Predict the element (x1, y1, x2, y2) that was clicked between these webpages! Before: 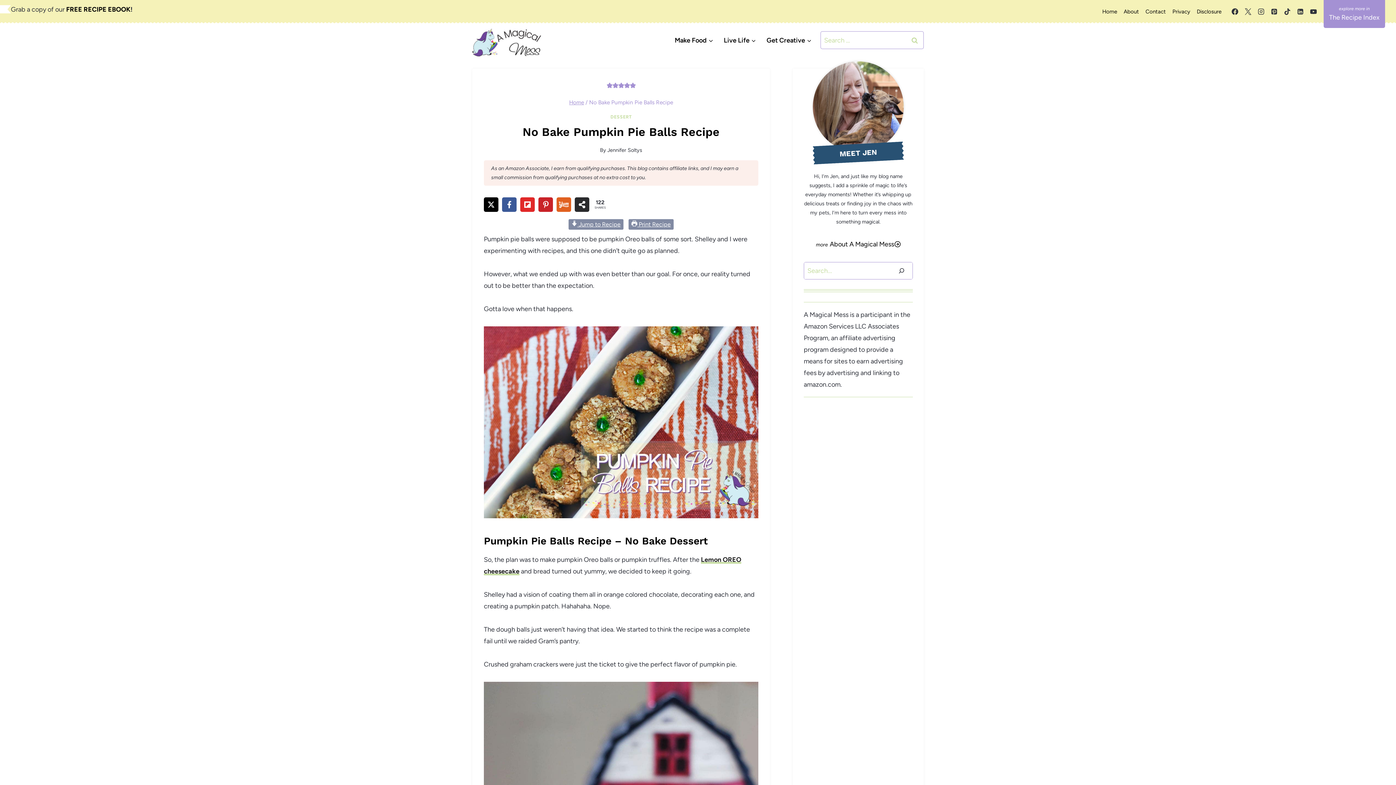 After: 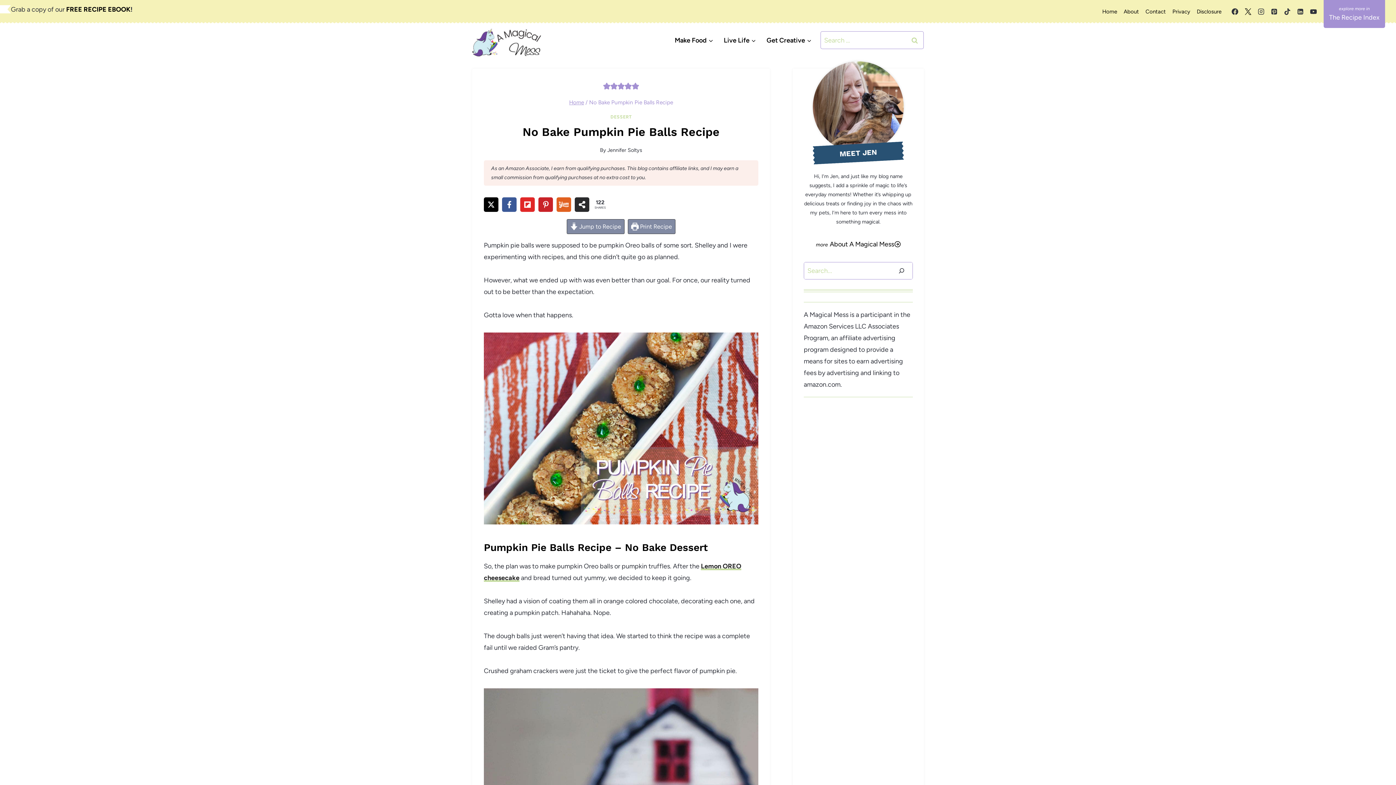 Action: bbox: (1241, 5, 1254, 18) label: X